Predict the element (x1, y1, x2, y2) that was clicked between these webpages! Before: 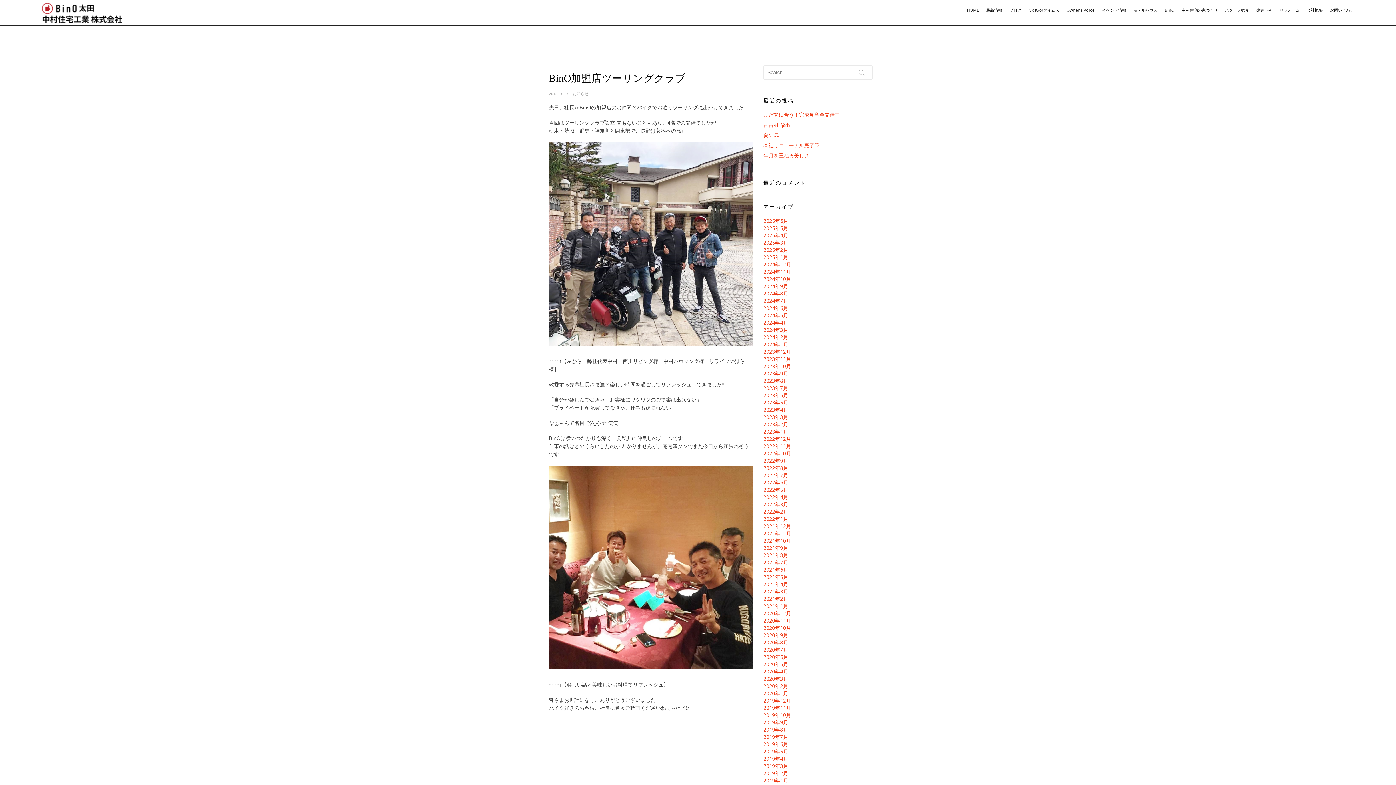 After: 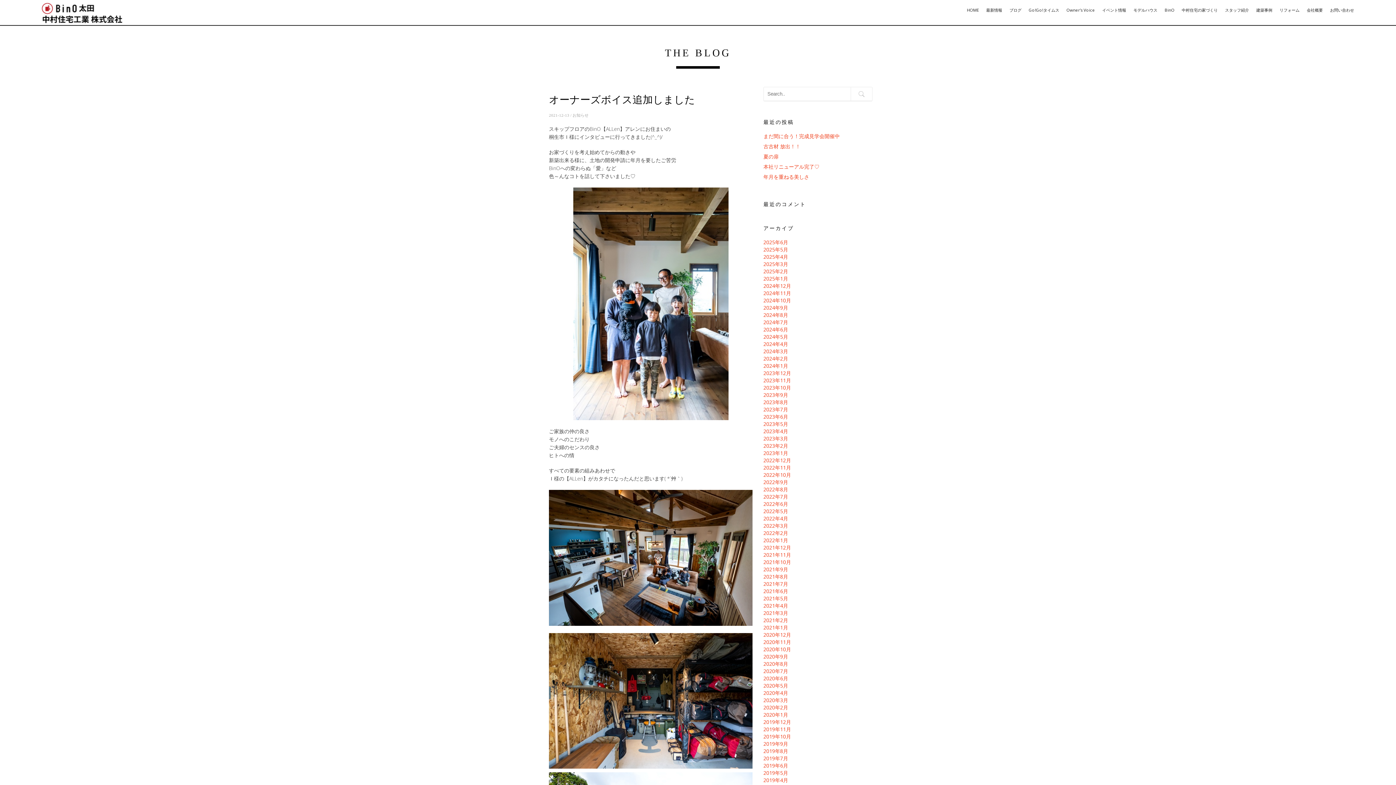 Action: label: 2021年12月 bbox: (763, 522, 791, 529)